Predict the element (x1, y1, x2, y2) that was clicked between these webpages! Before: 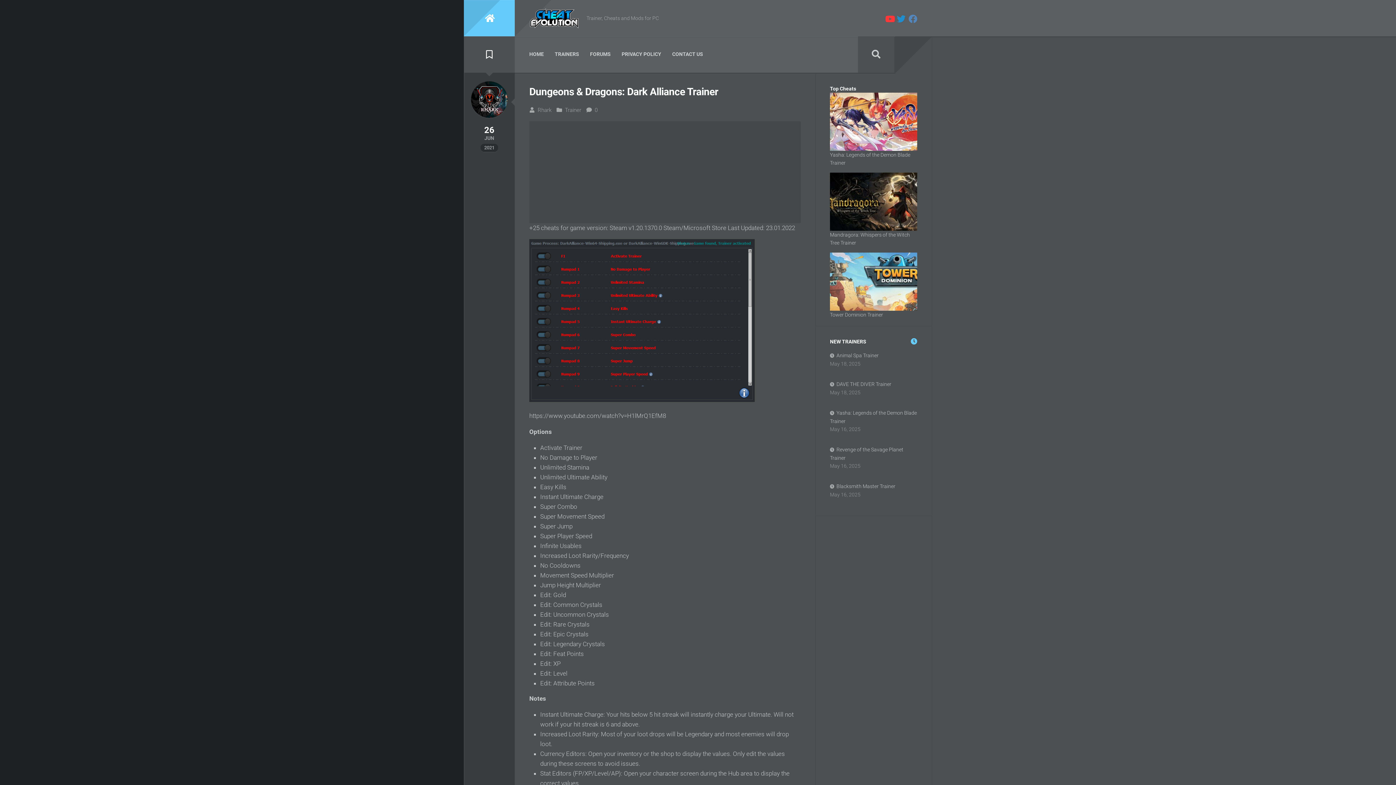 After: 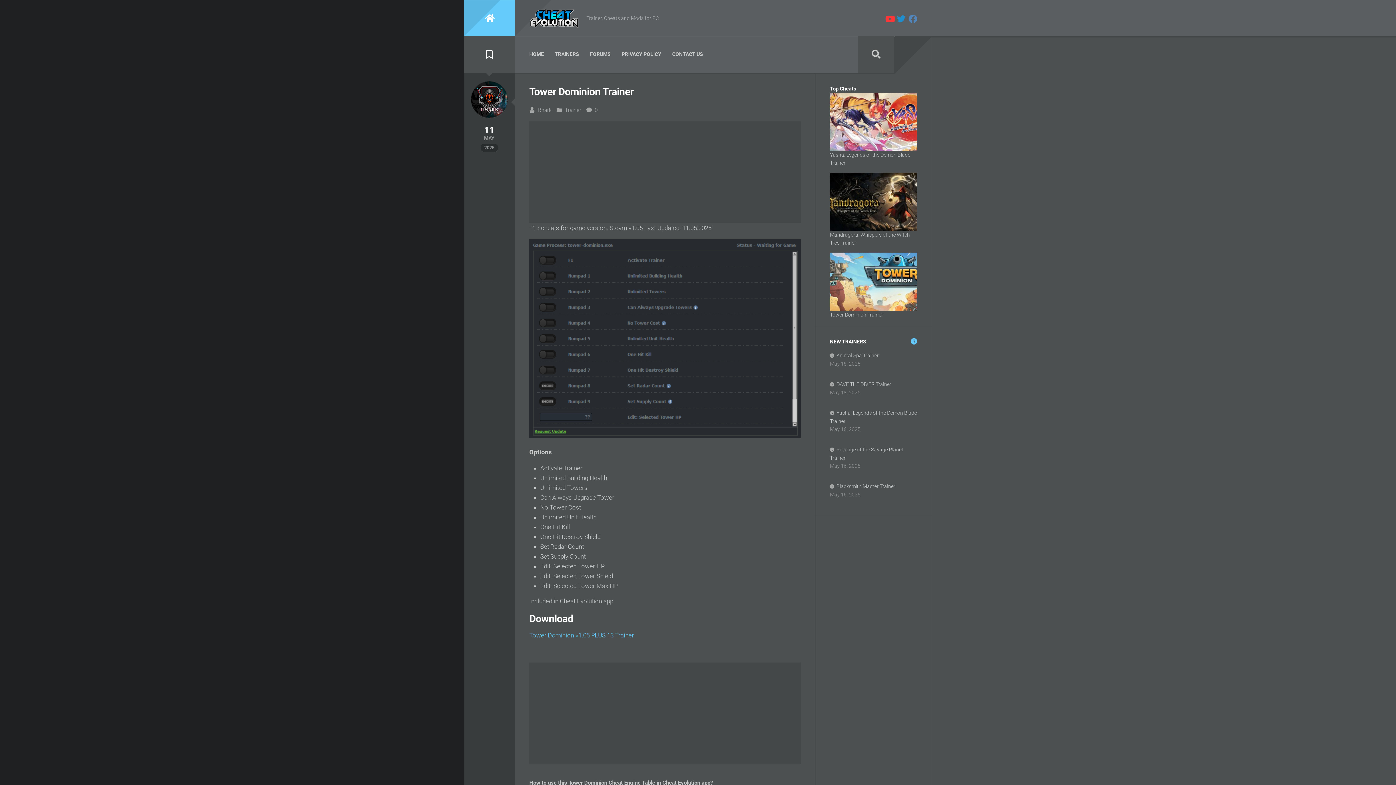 Action: label: Tower Dominion Trainer bbox: (830, 312, 883, 317)